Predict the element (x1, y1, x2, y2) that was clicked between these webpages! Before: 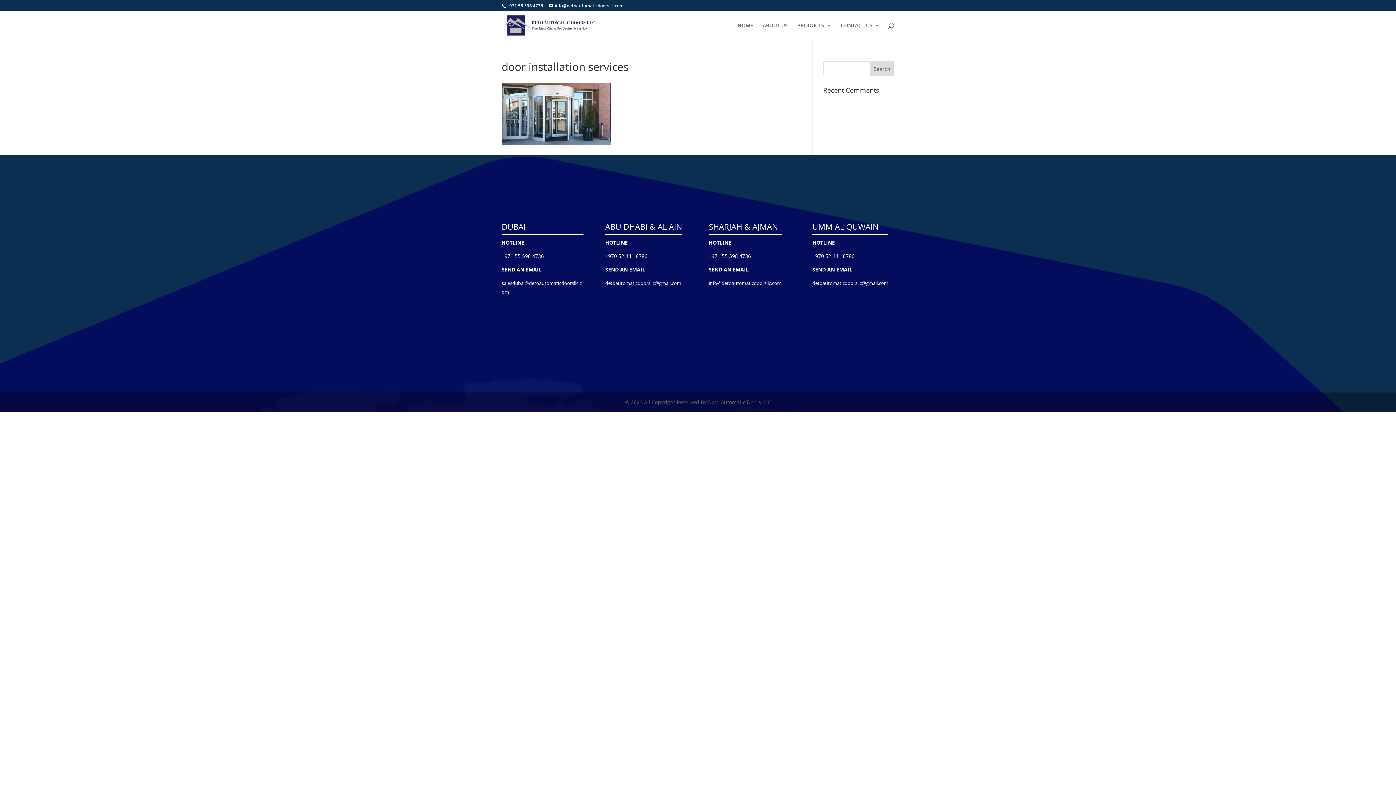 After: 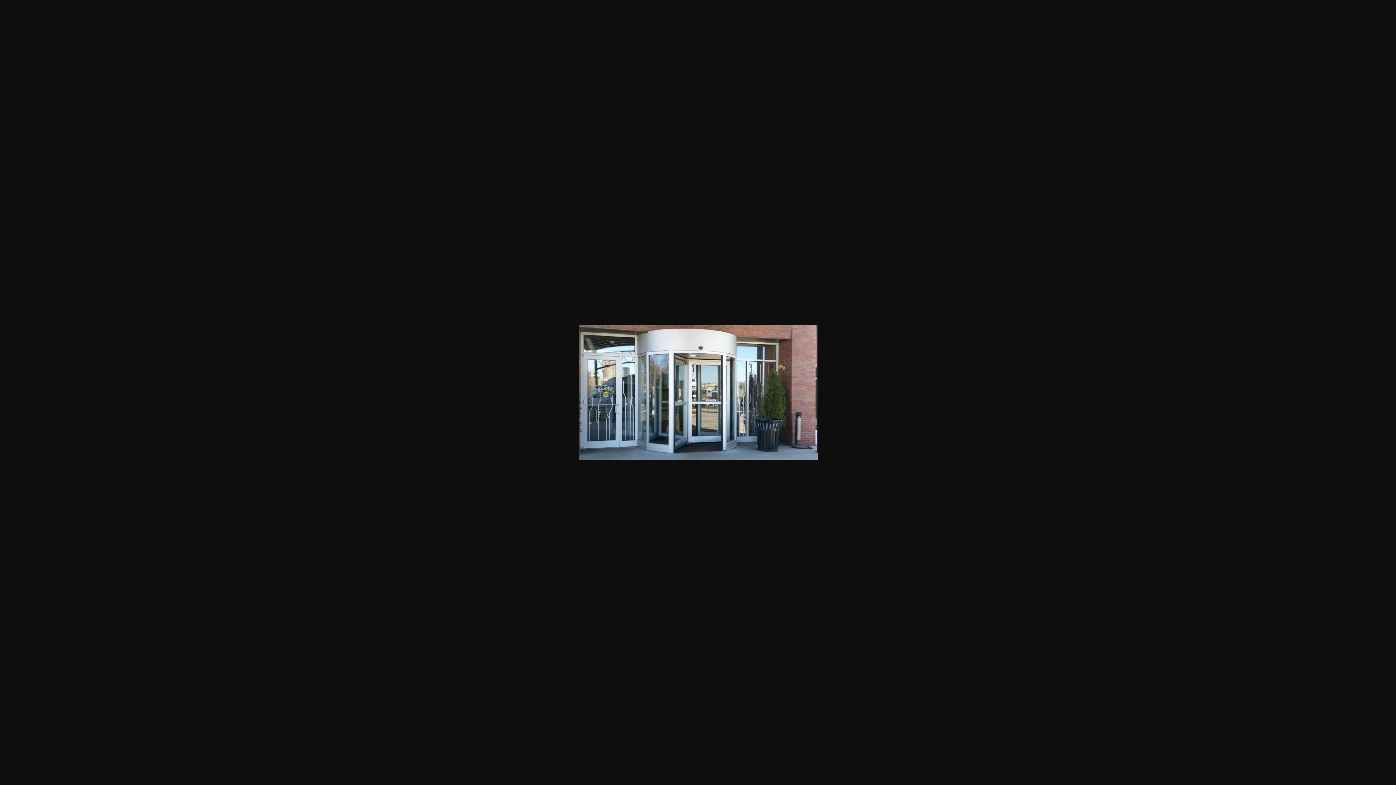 Action: bbox: (501, 139, 610, 146)